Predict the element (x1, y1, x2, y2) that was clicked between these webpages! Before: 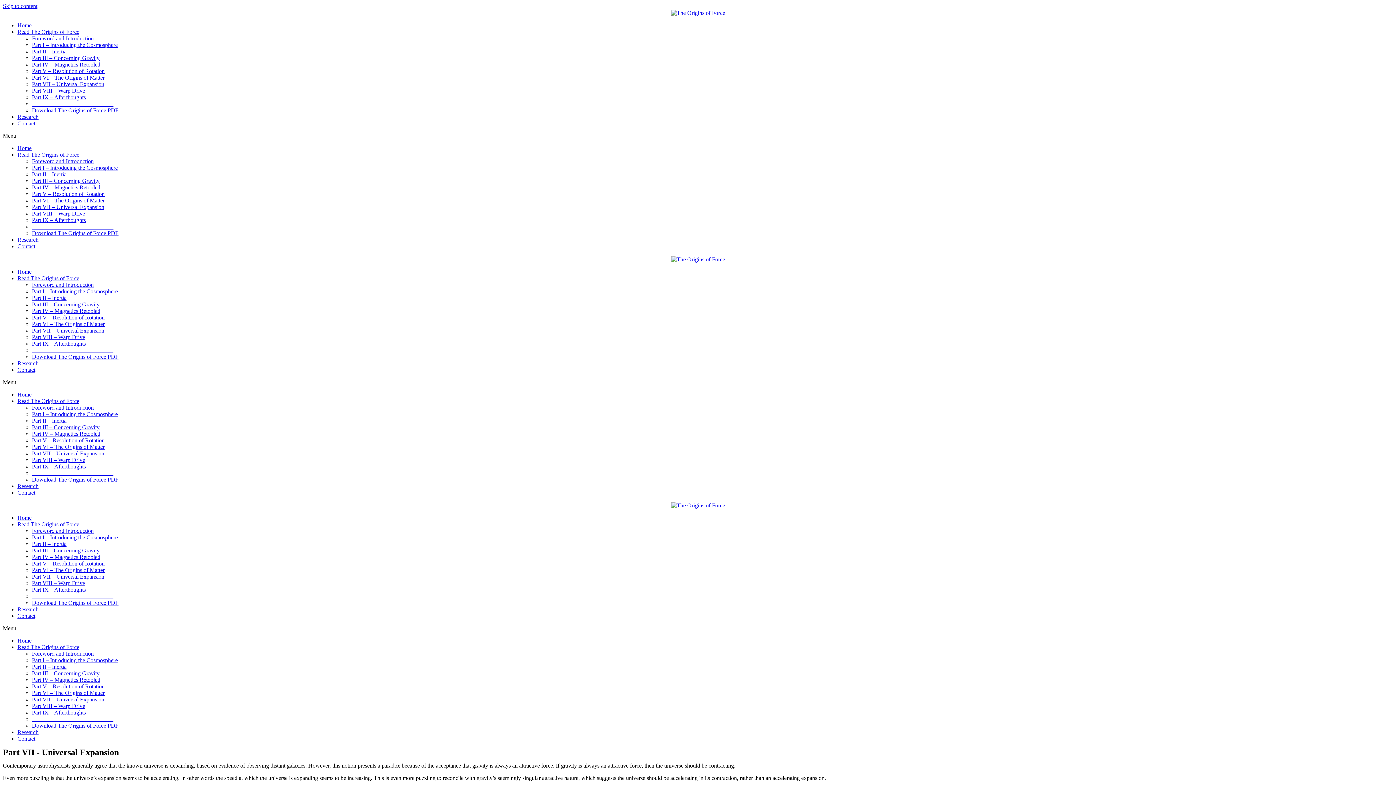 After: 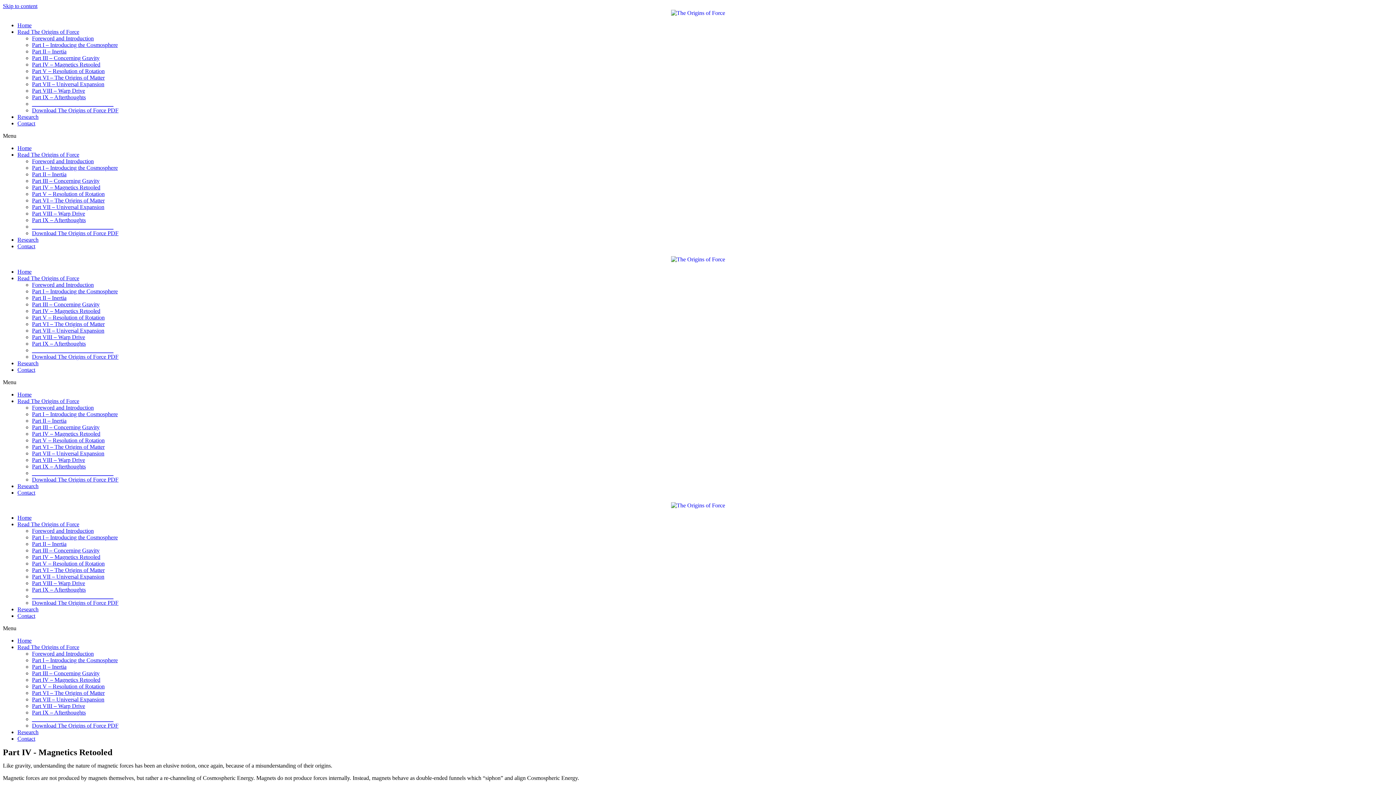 Action: bbox: (32, 677, 100, 683) label: Part IV – Magnetics Retooled